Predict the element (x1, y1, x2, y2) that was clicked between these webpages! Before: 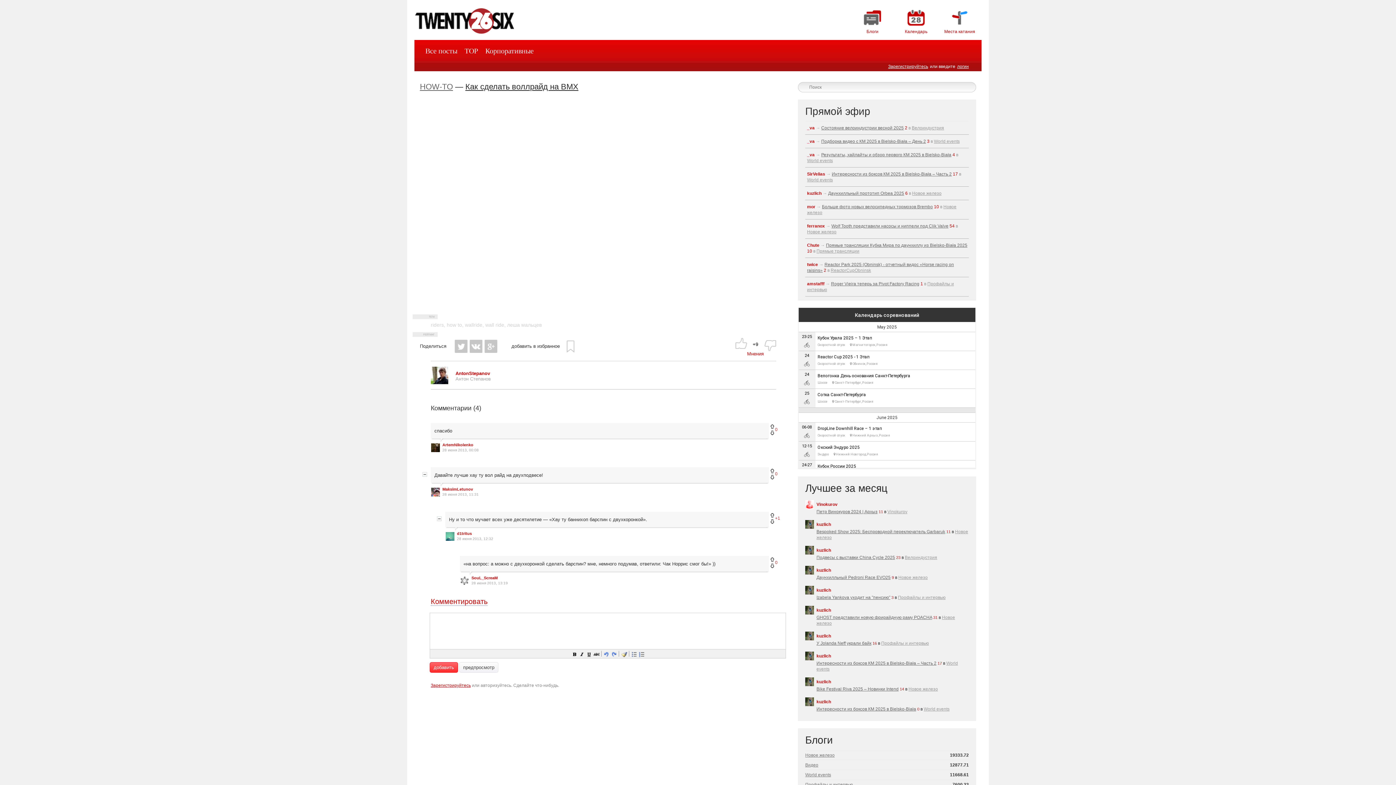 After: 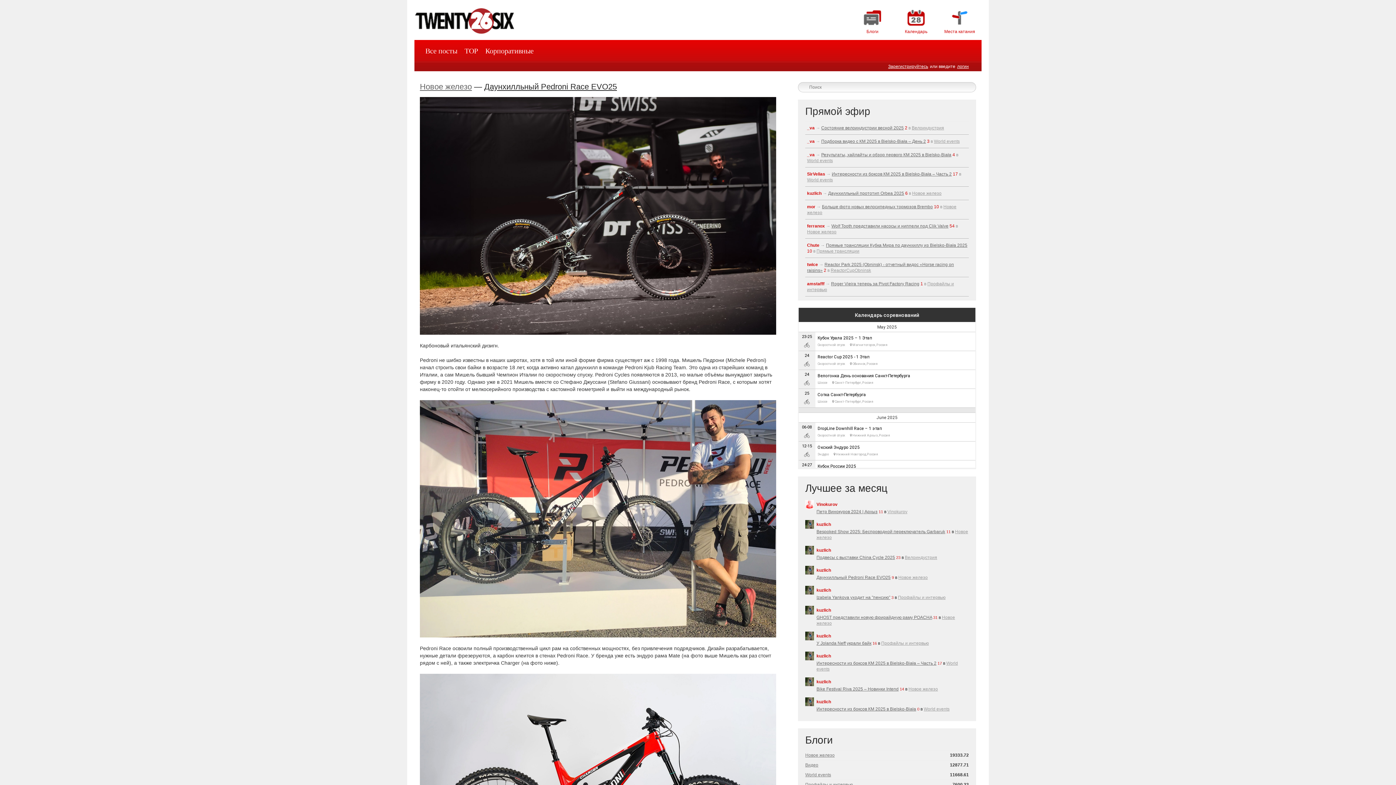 Action: label: Даунхилльный Pedroni Race EVO25 bbox: (816, 575, 890, 580)